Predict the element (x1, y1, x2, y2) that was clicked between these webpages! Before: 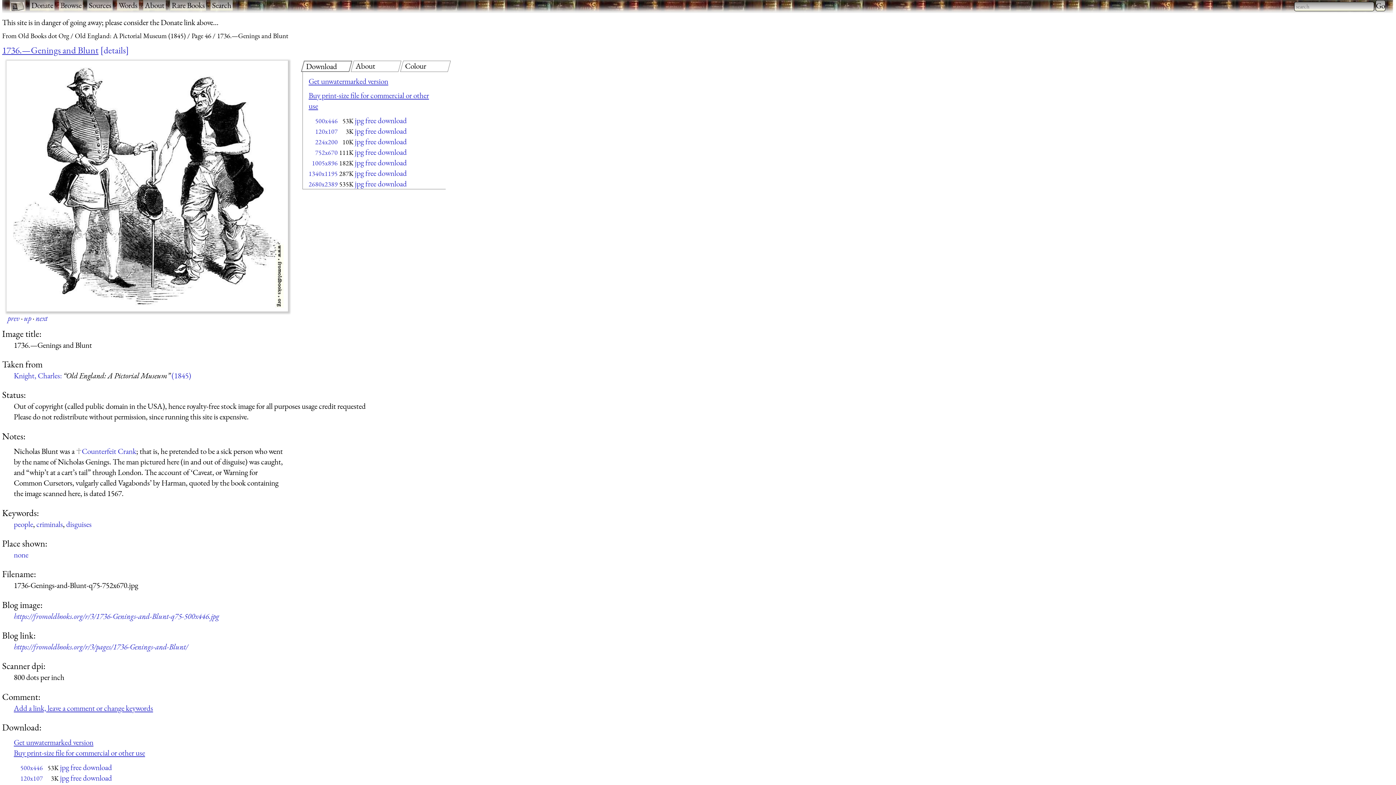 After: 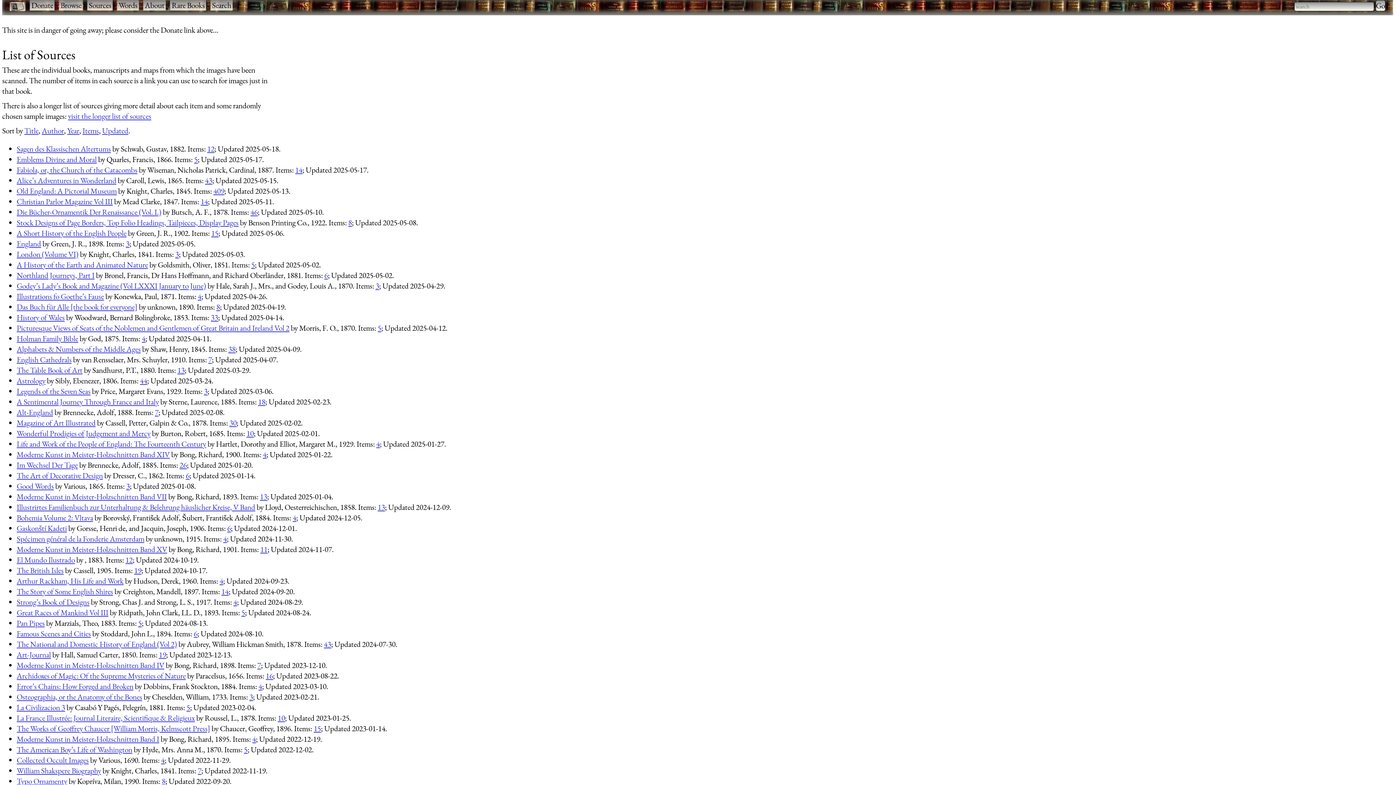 Action: label: Sources bbox: (87, 0, 112, 10)